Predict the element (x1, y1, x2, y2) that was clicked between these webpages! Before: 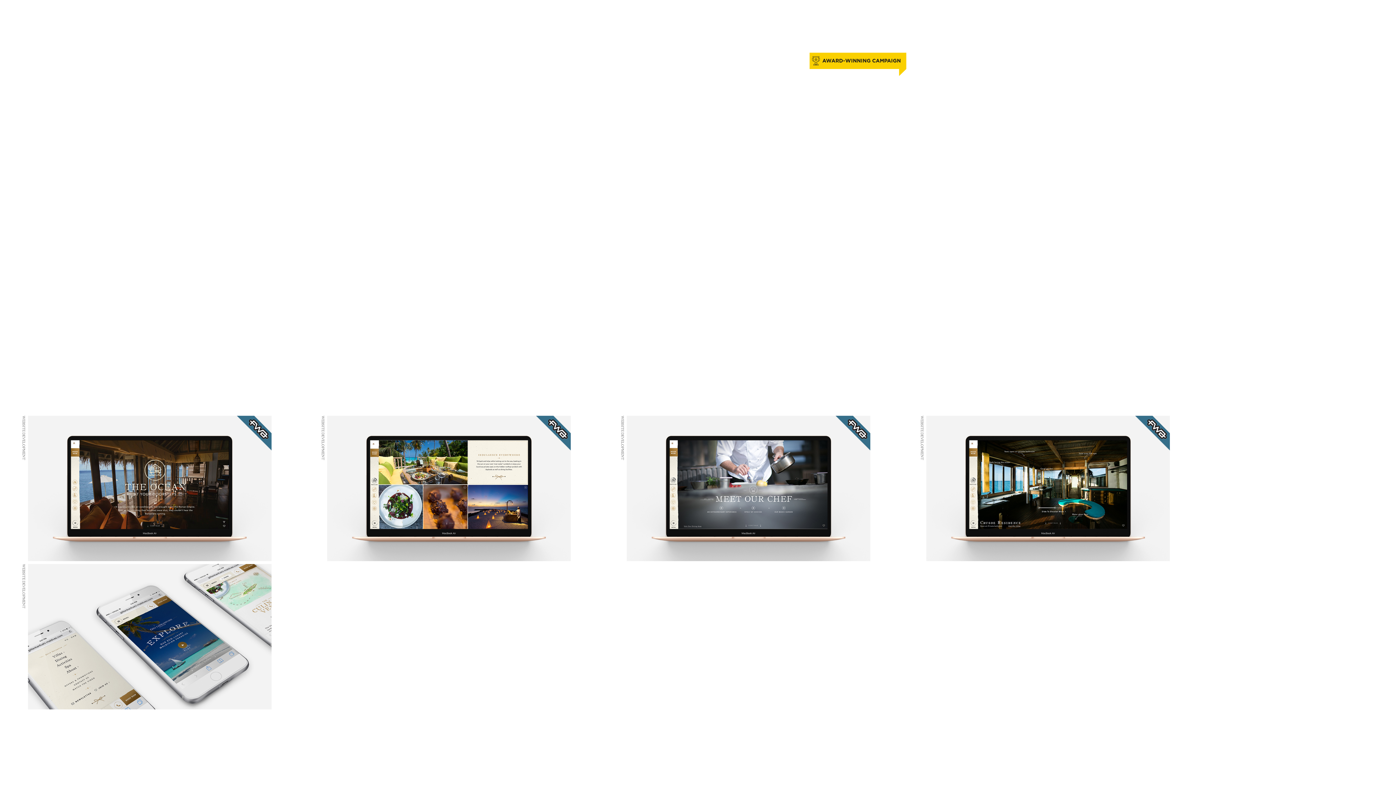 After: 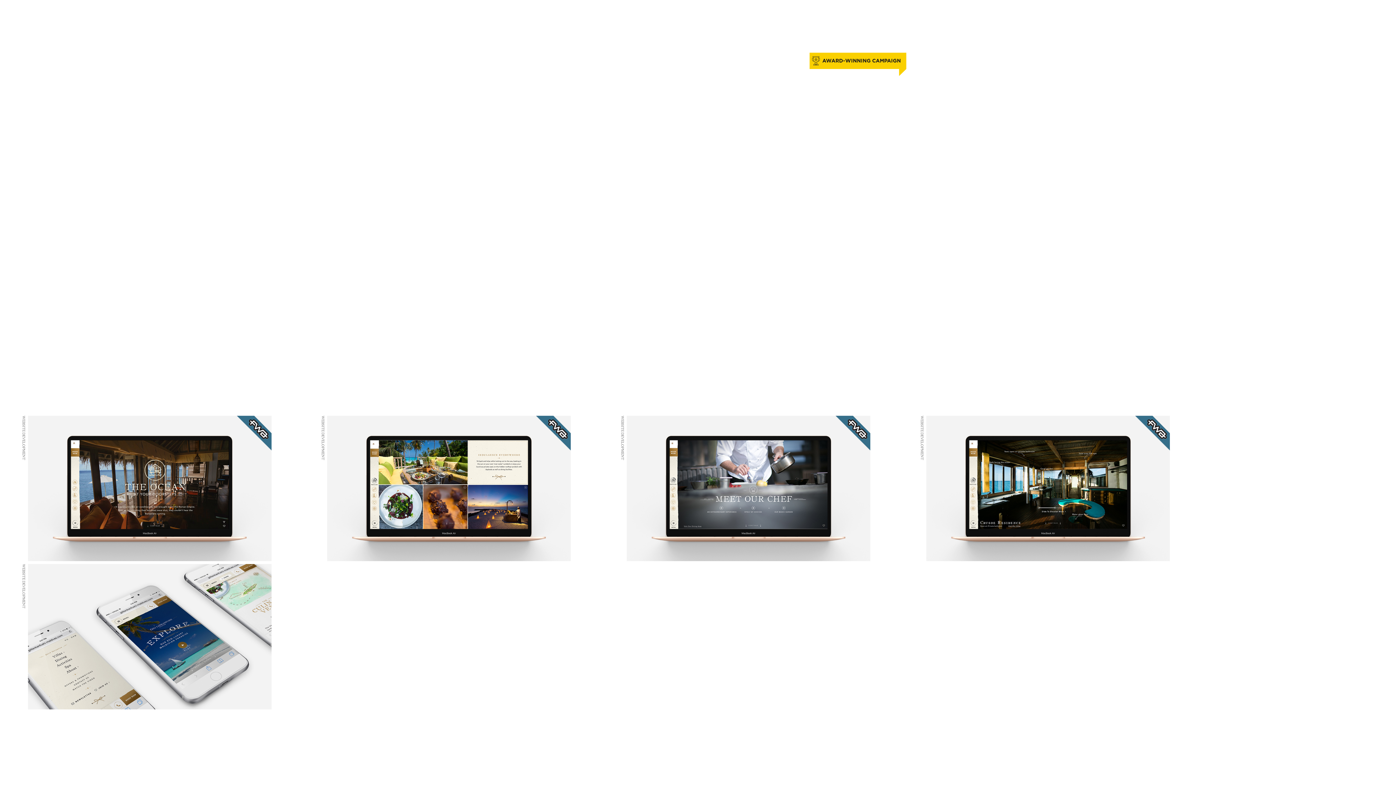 Action: bbox: (1181, 15, 1200, 20) label: Careers